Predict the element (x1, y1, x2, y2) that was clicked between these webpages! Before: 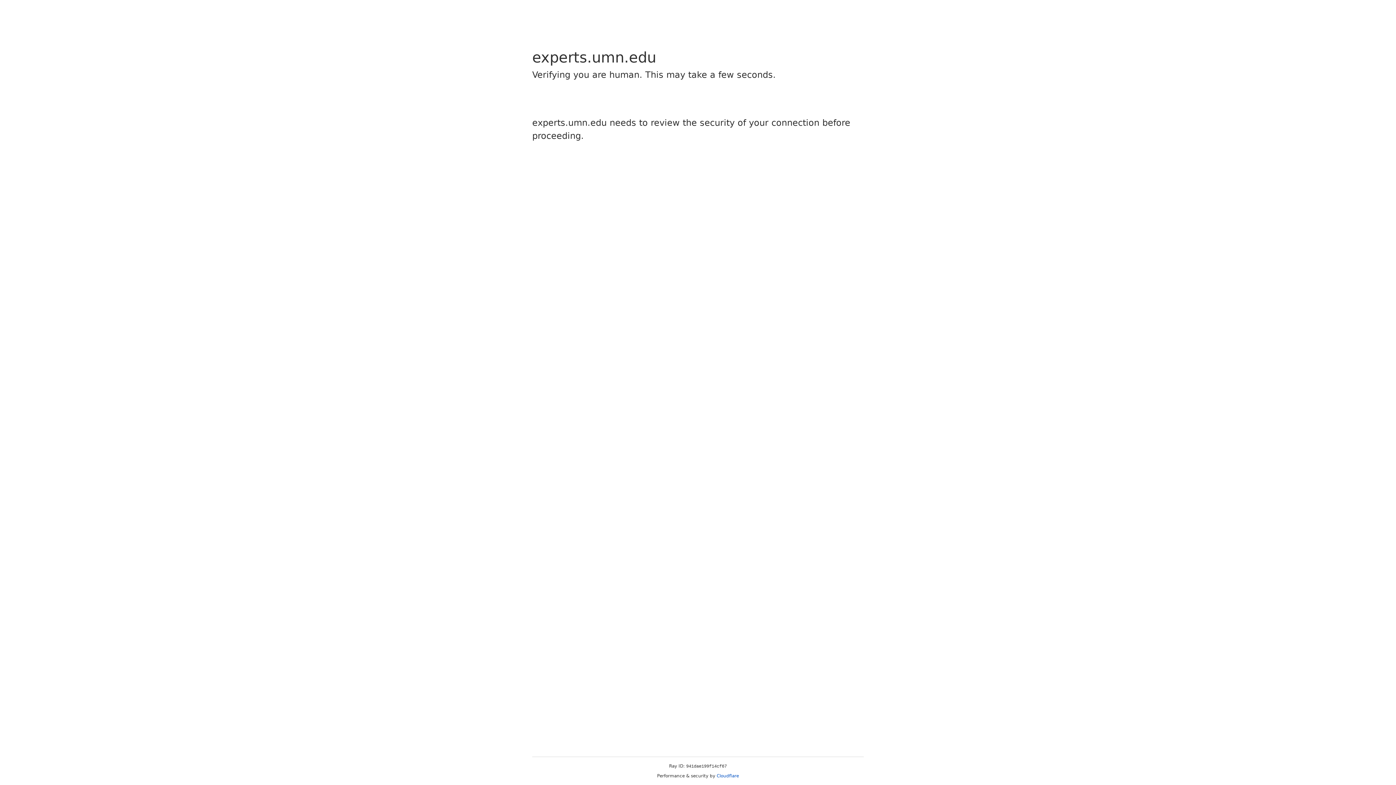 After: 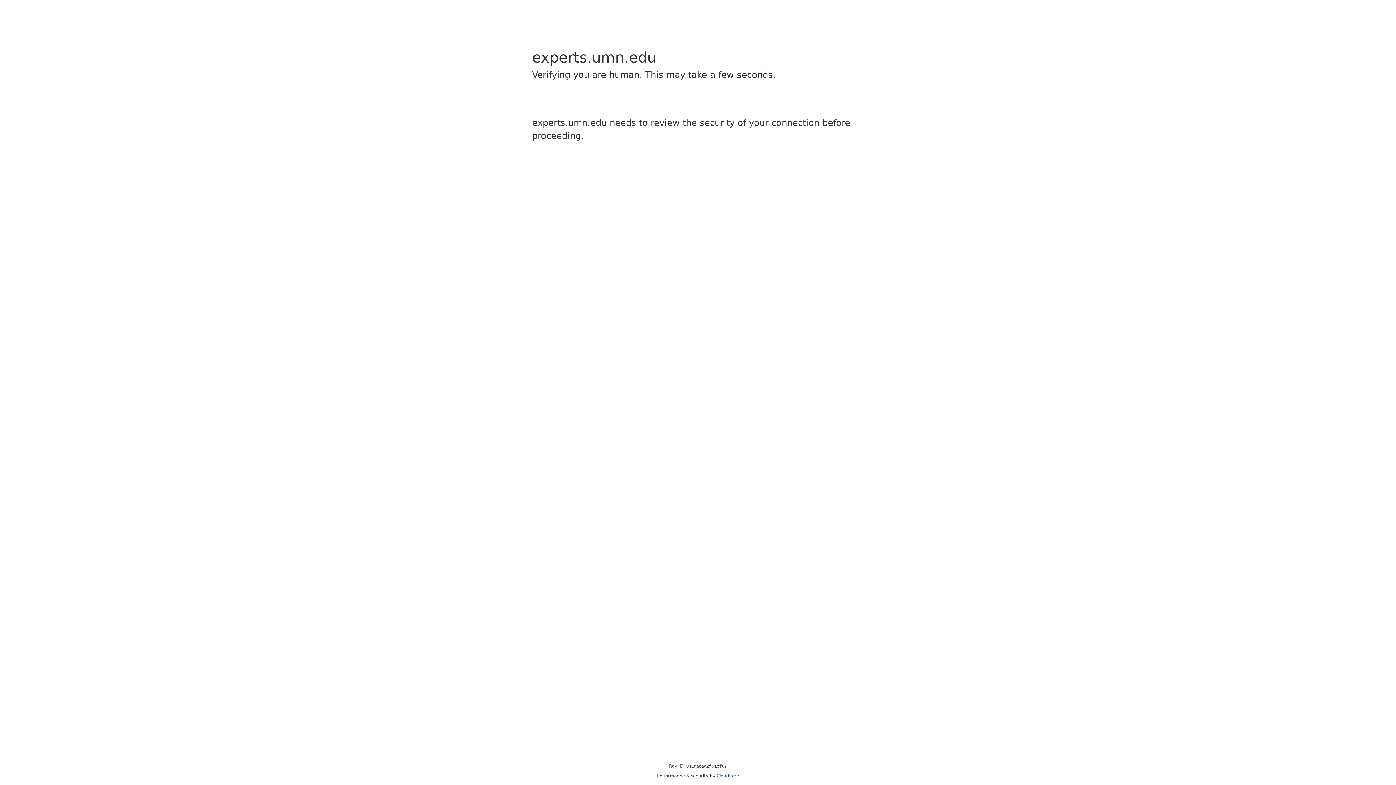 Action: bbox: (716, 773, 739, 778) label: Cloudflare